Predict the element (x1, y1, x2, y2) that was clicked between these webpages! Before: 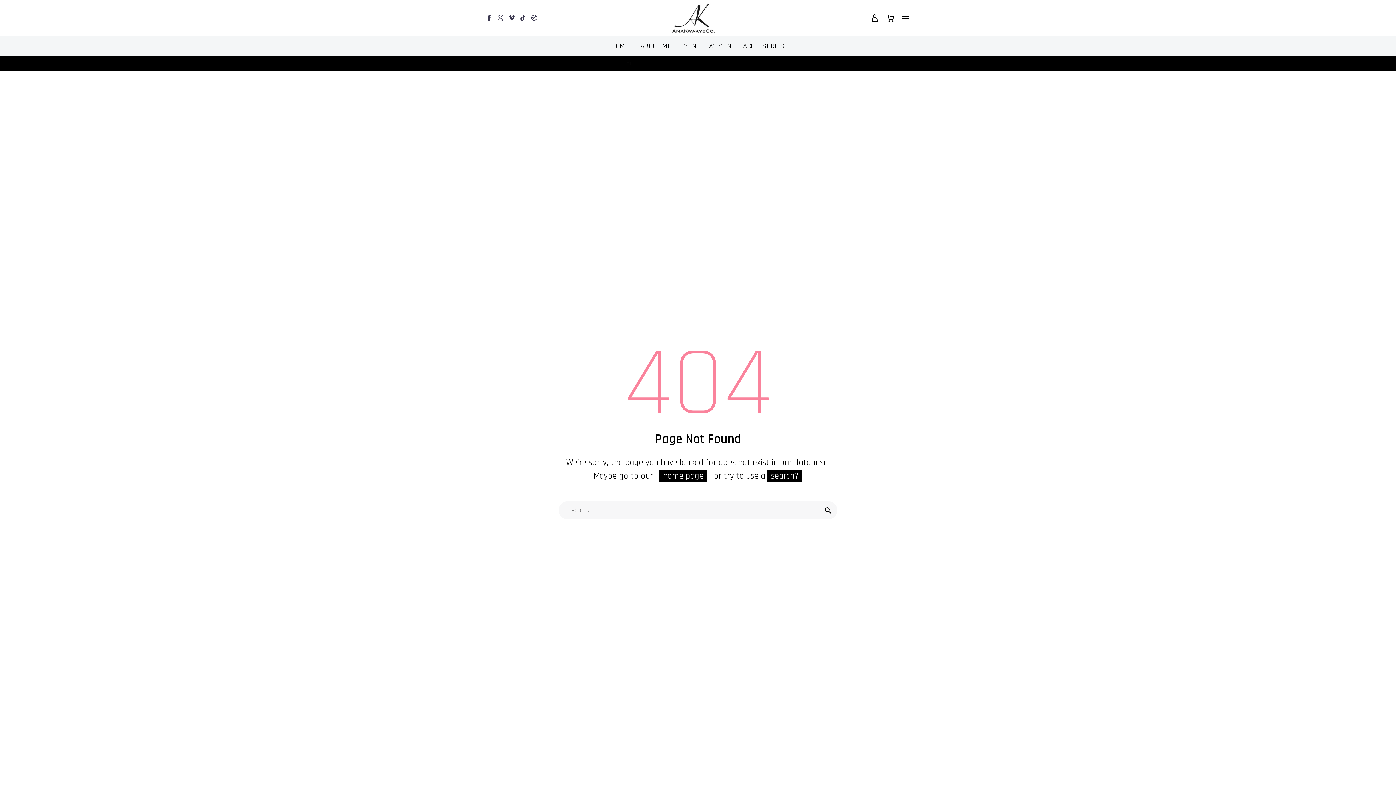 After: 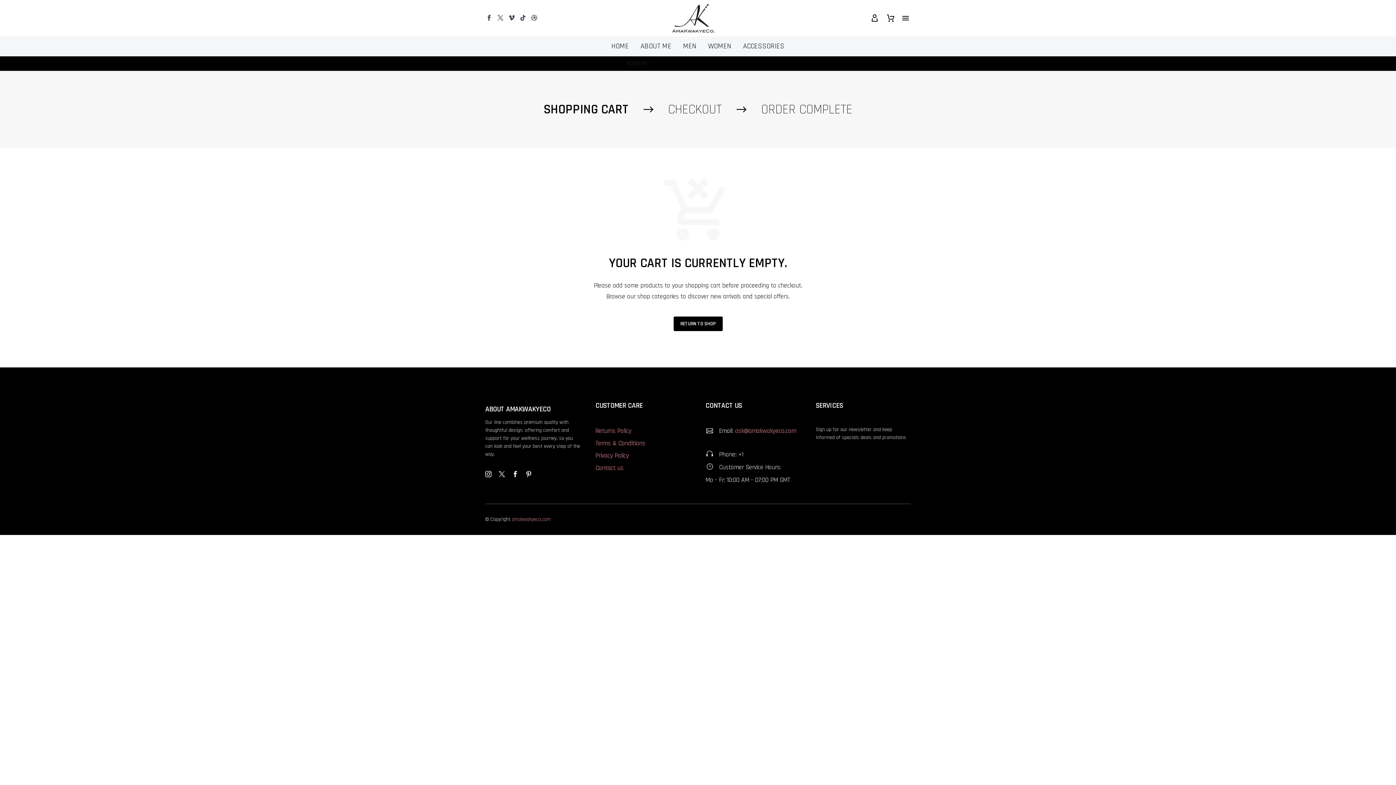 Action: bbox: (886, 13, 895, 22)